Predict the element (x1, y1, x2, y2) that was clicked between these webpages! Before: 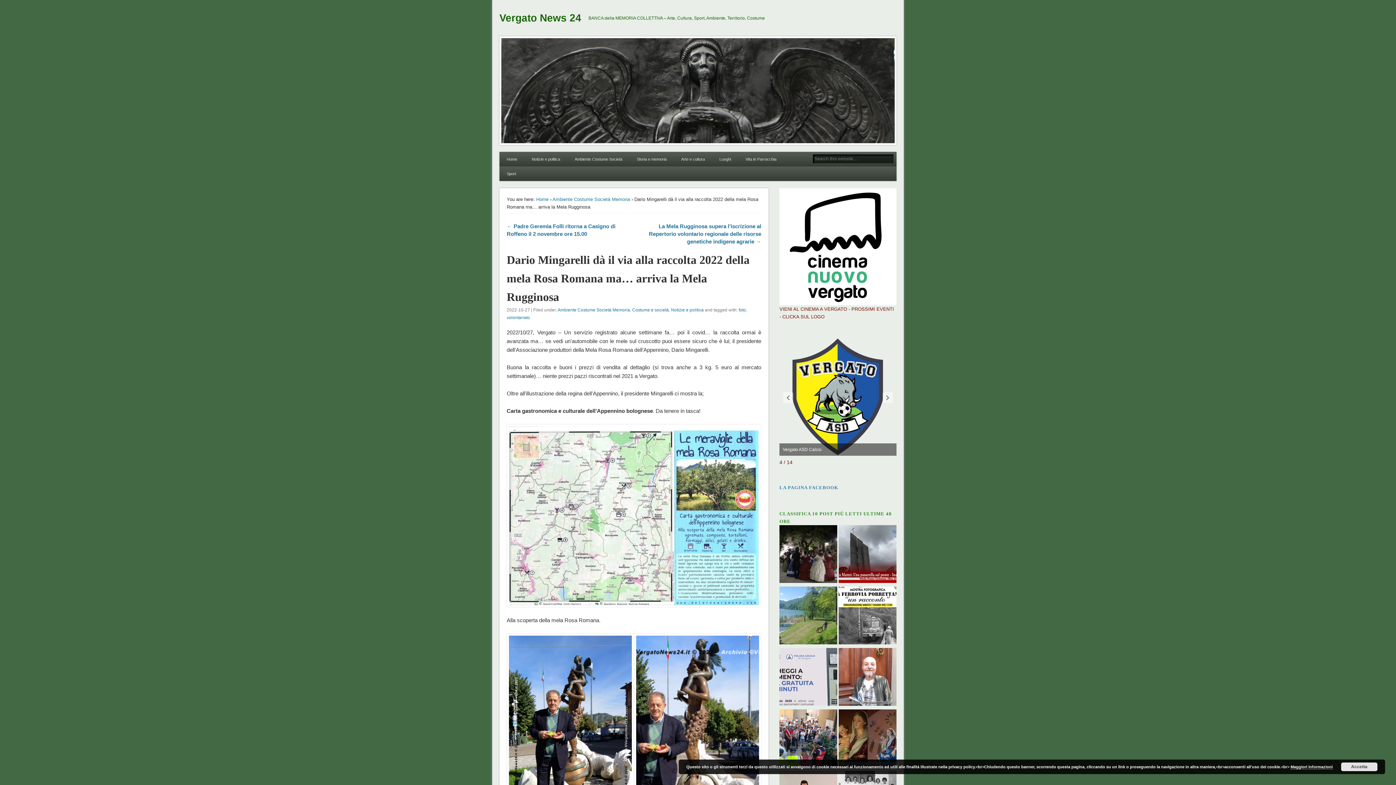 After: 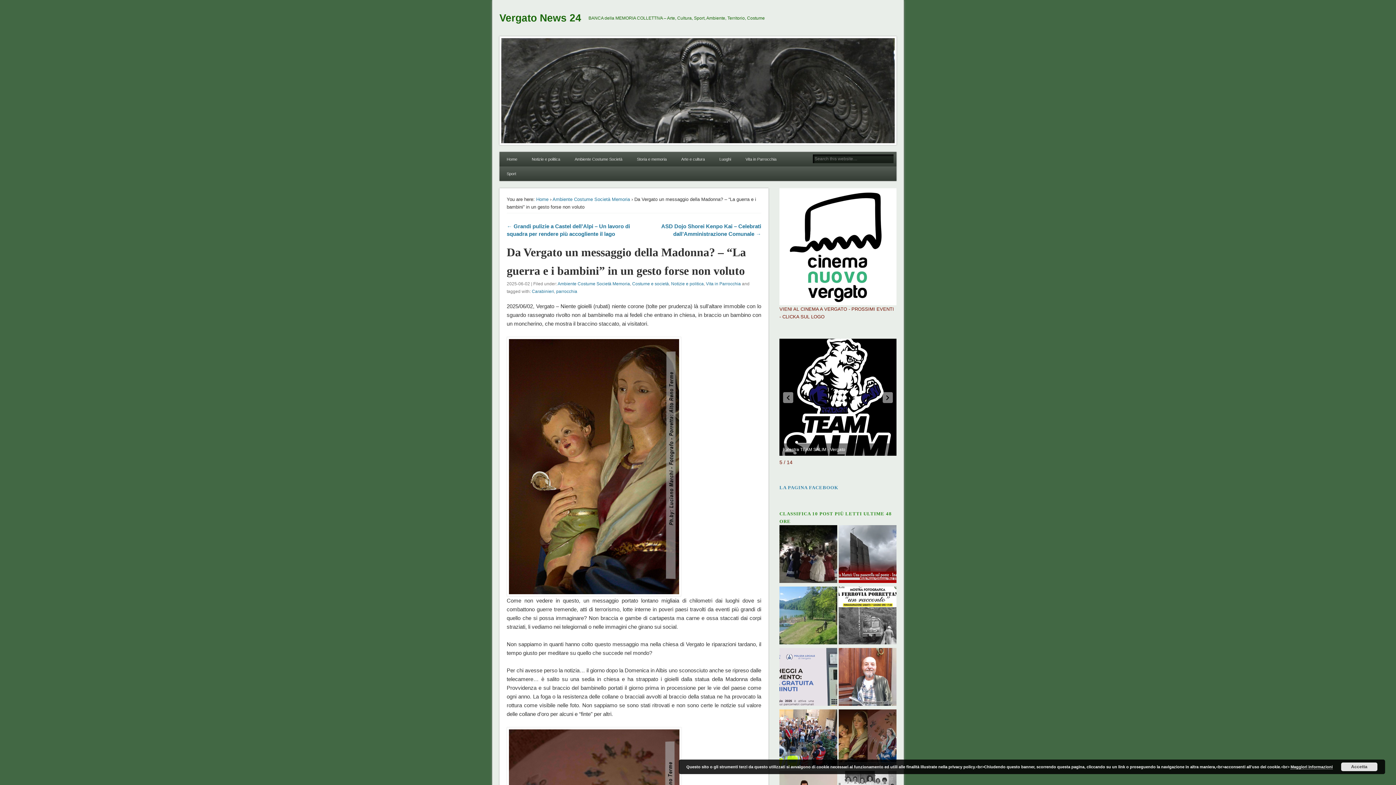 Action: bbox: (838, 709, 896, 769)